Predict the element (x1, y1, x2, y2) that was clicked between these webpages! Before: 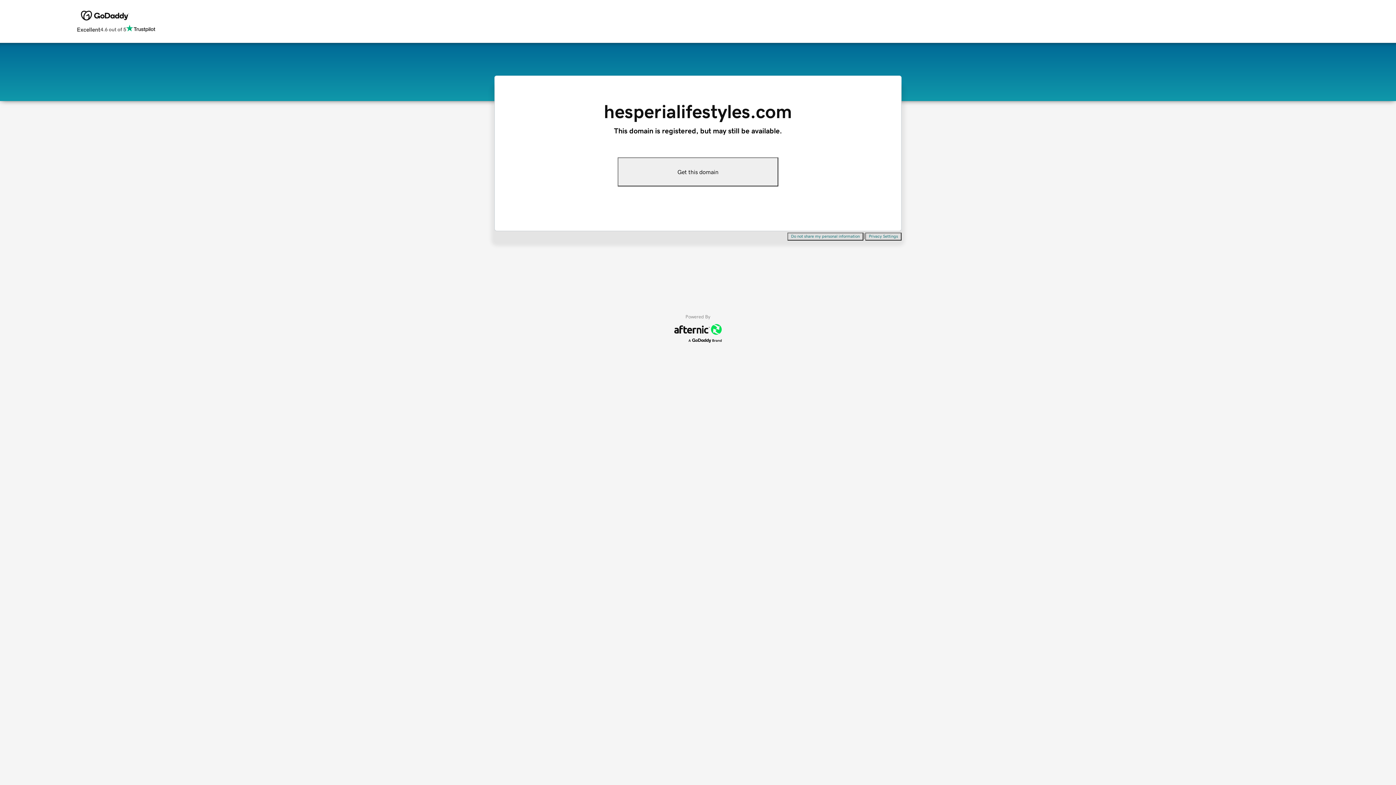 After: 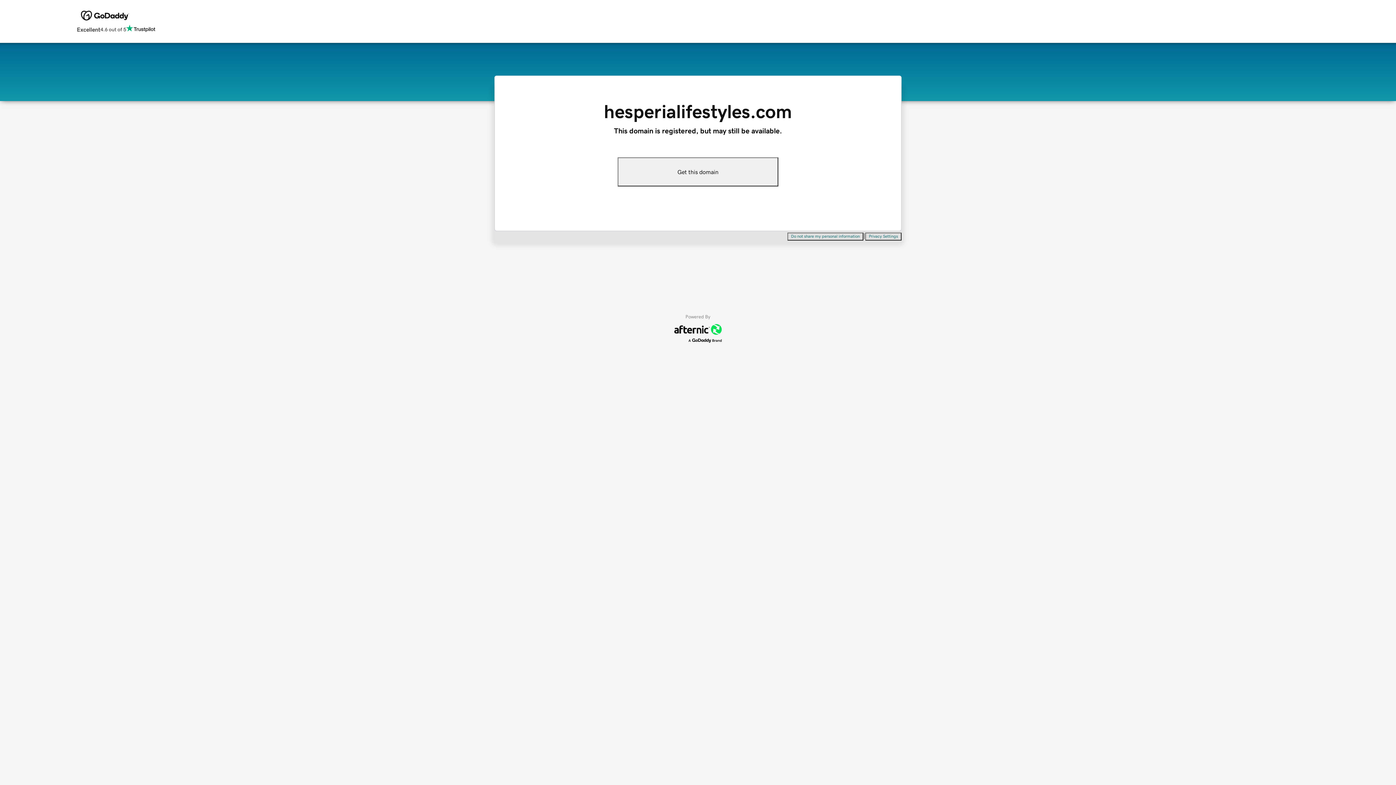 Action: bbox: (865, 232, 901, 240) label: Privacy Settings